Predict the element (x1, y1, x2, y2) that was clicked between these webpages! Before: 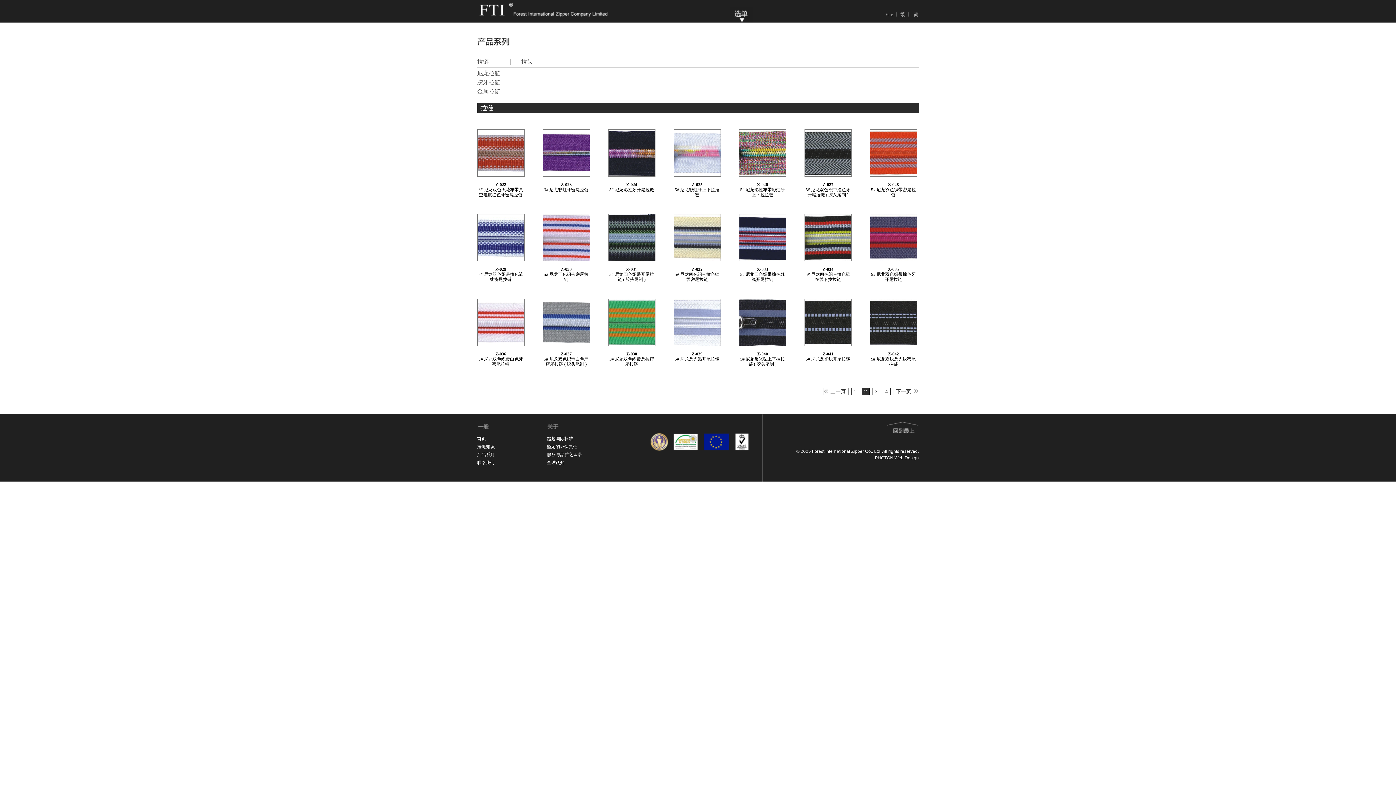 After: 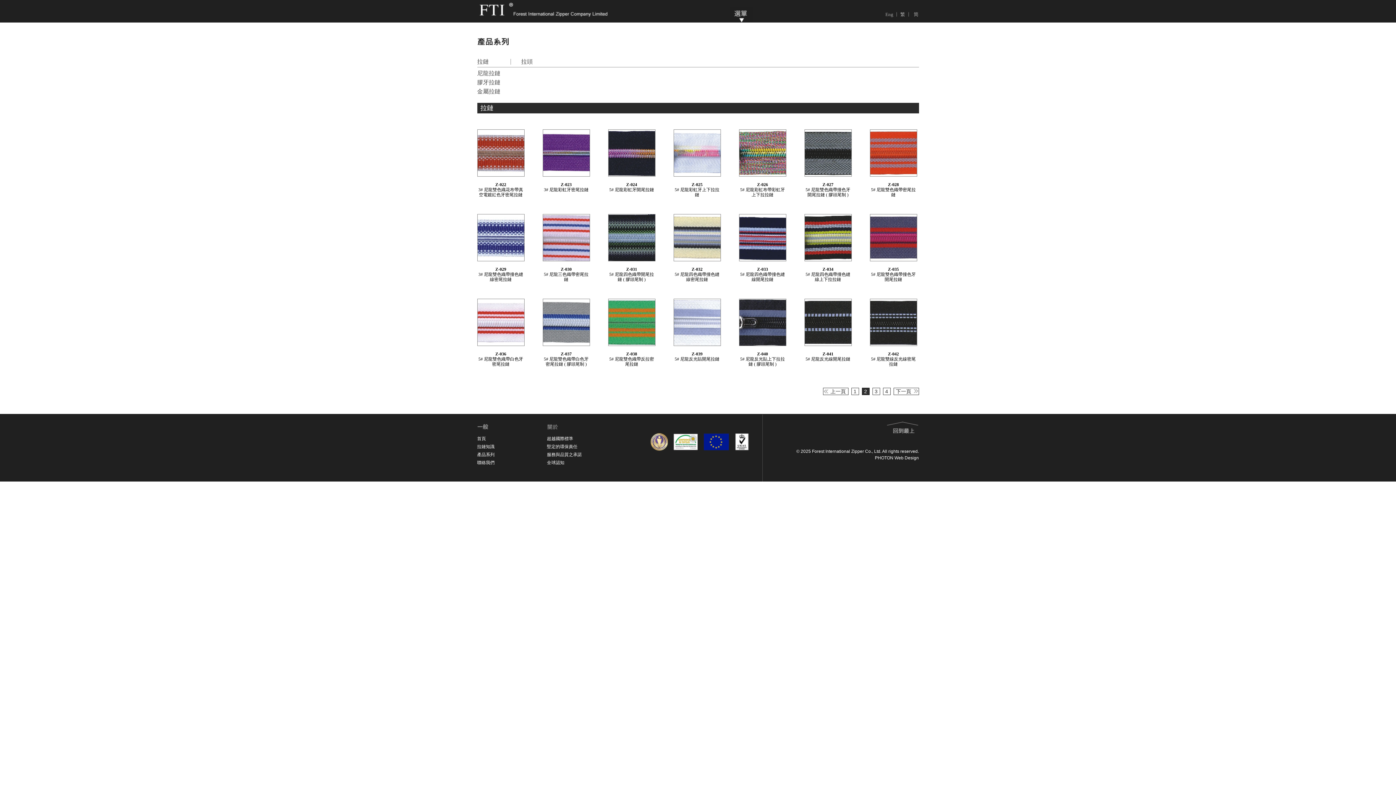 Action: bbox: (896, 12, 908, 16) label: 繁